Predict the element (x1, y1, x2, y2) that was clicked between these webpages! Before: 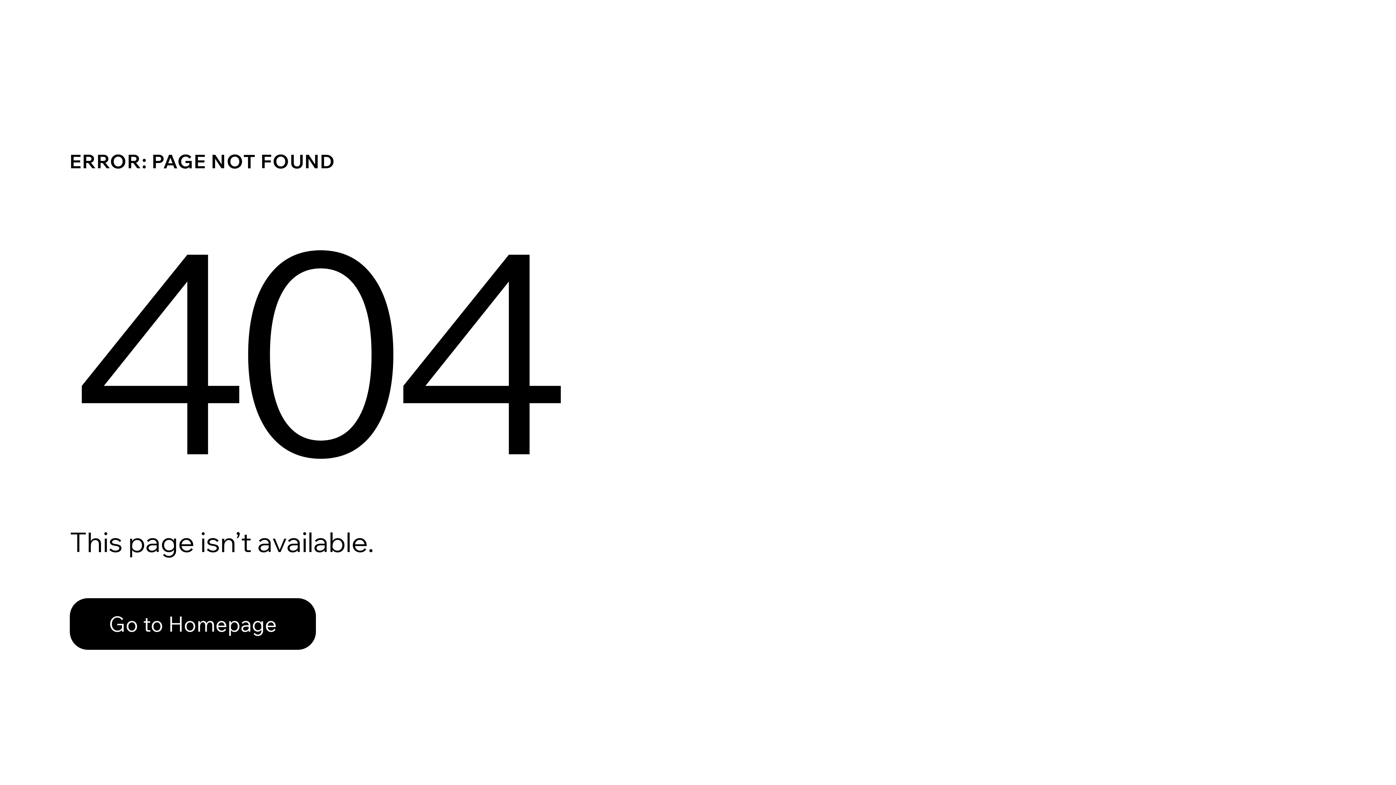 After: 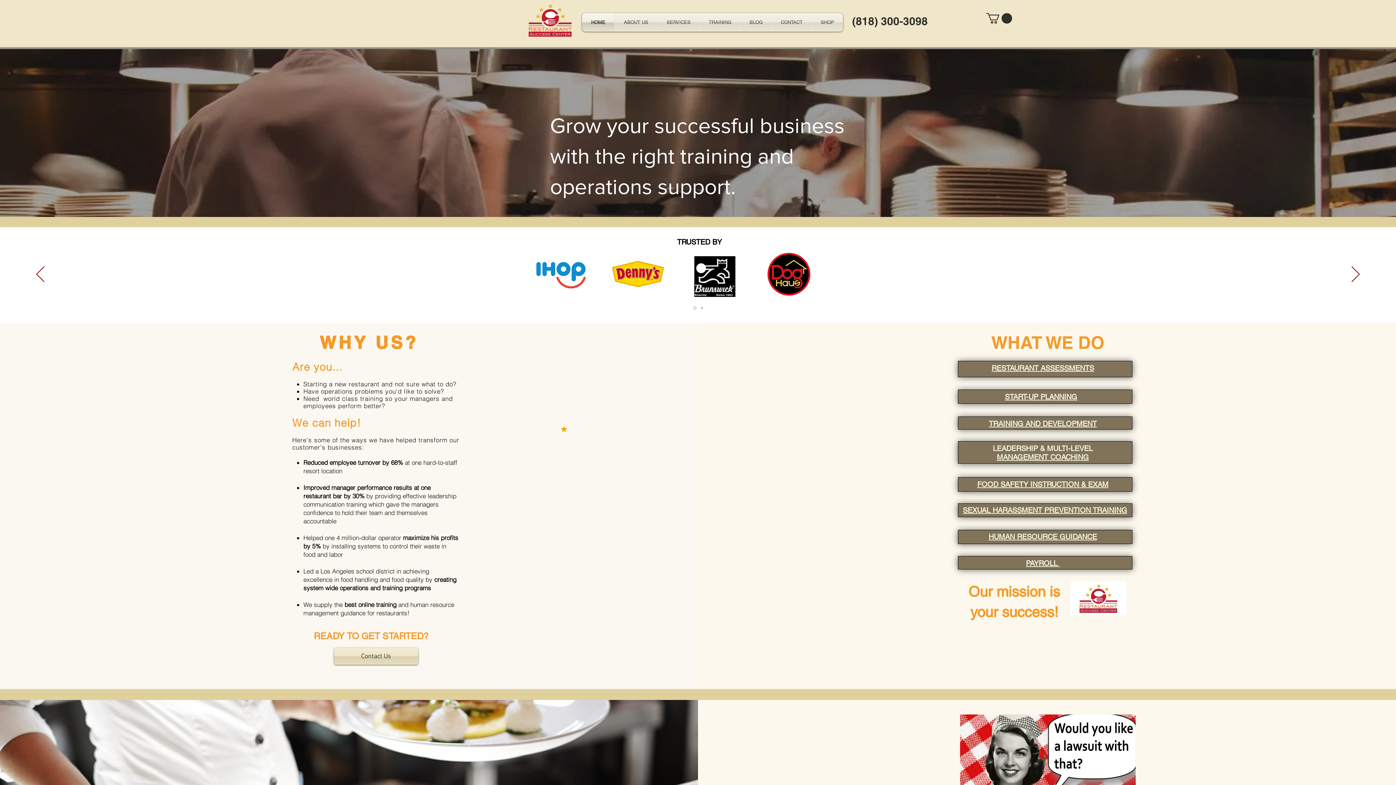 Action: bbox: (69, 582, 768, 659) label: Go to Homepage